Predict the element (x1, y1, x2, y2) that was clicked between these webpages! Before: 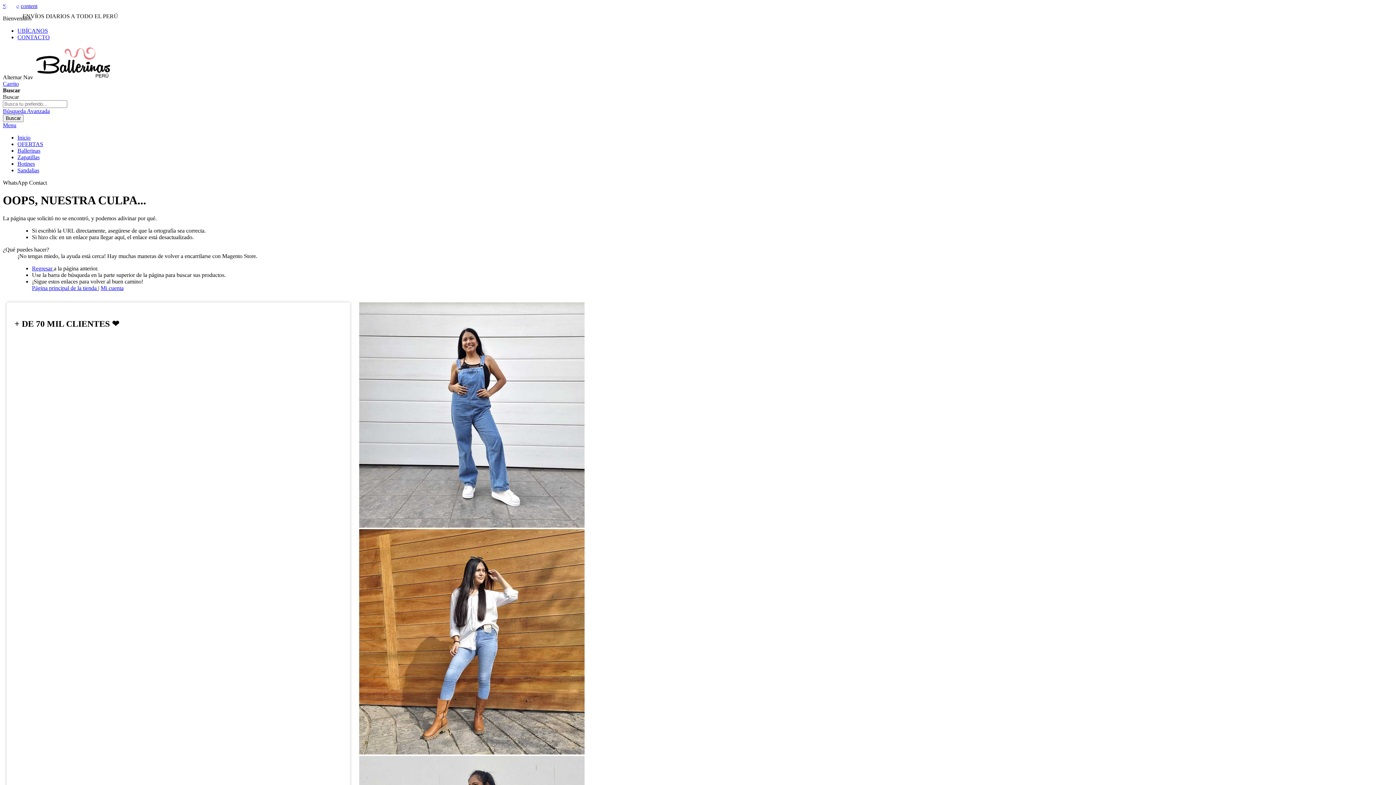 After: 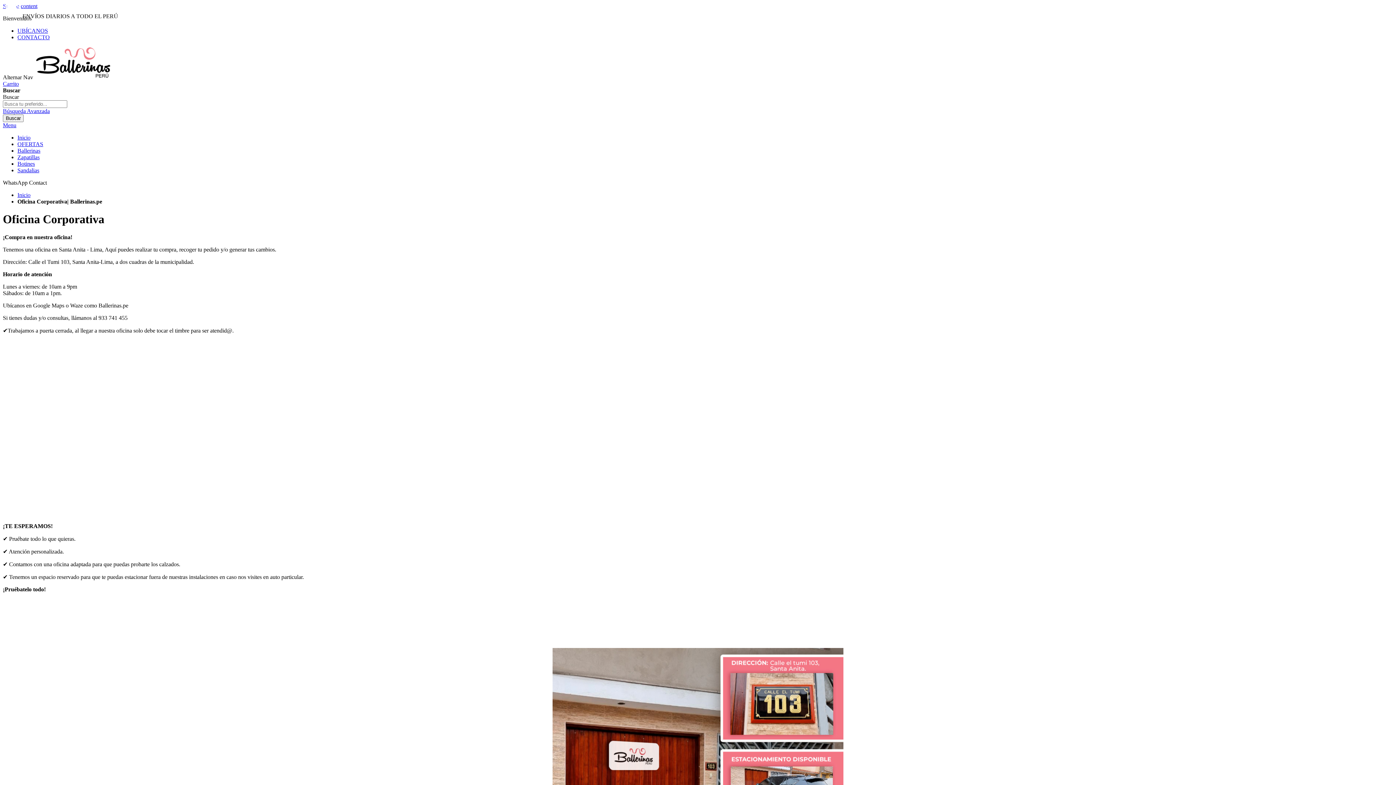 Action: bbox: (17, 27, 48, 33) label: UBÍCANOS